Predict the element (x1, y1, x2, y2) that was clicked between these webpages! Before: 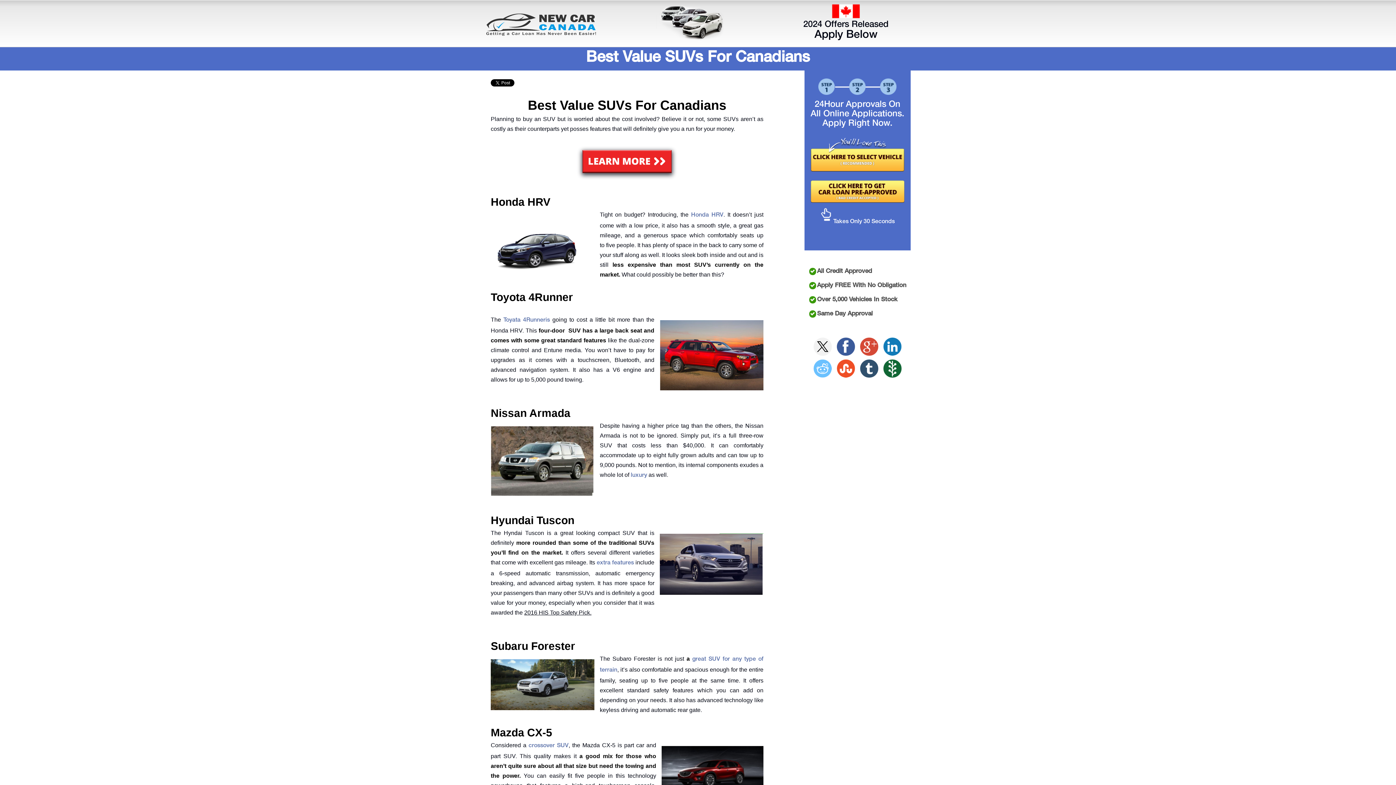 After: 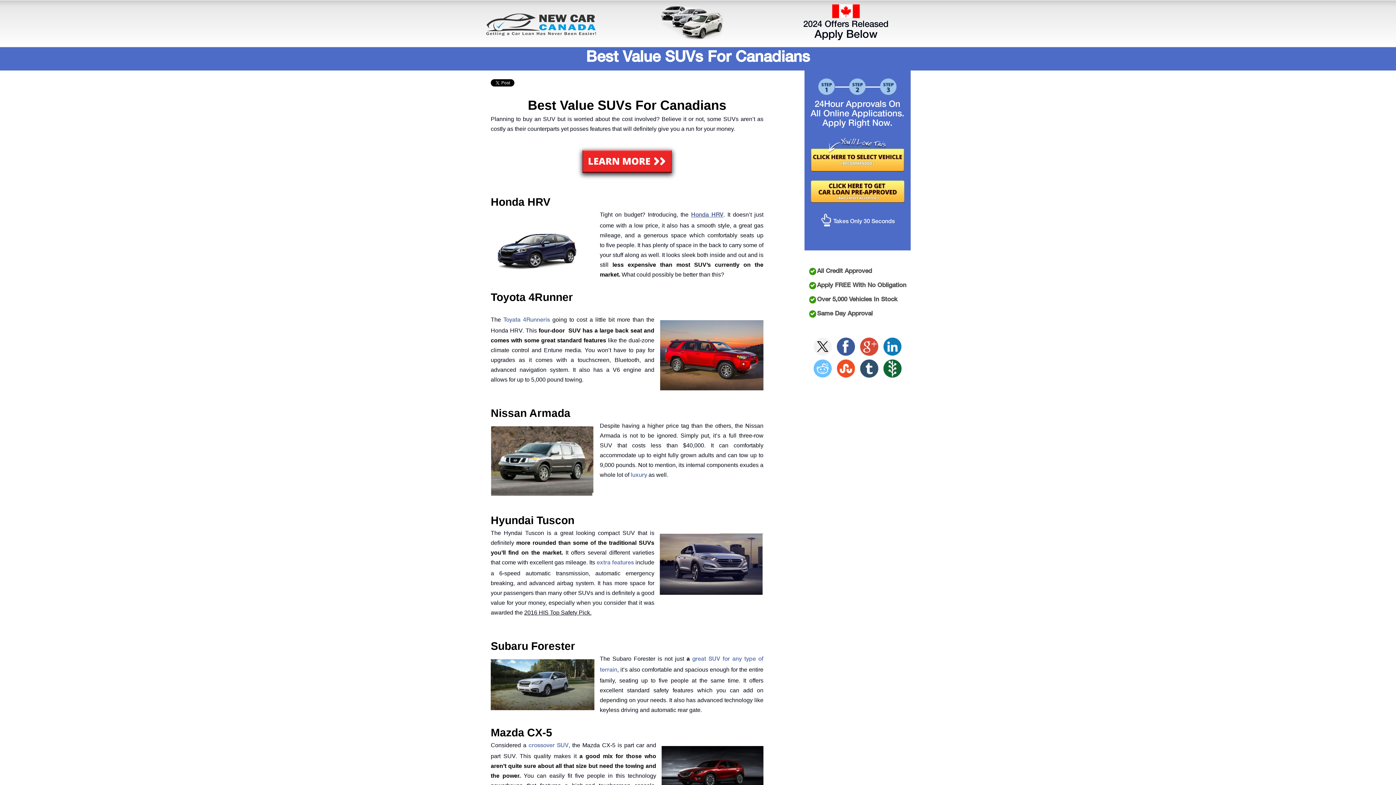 Action: bbox: (691, 212, 723, 218) label: Honda HRV